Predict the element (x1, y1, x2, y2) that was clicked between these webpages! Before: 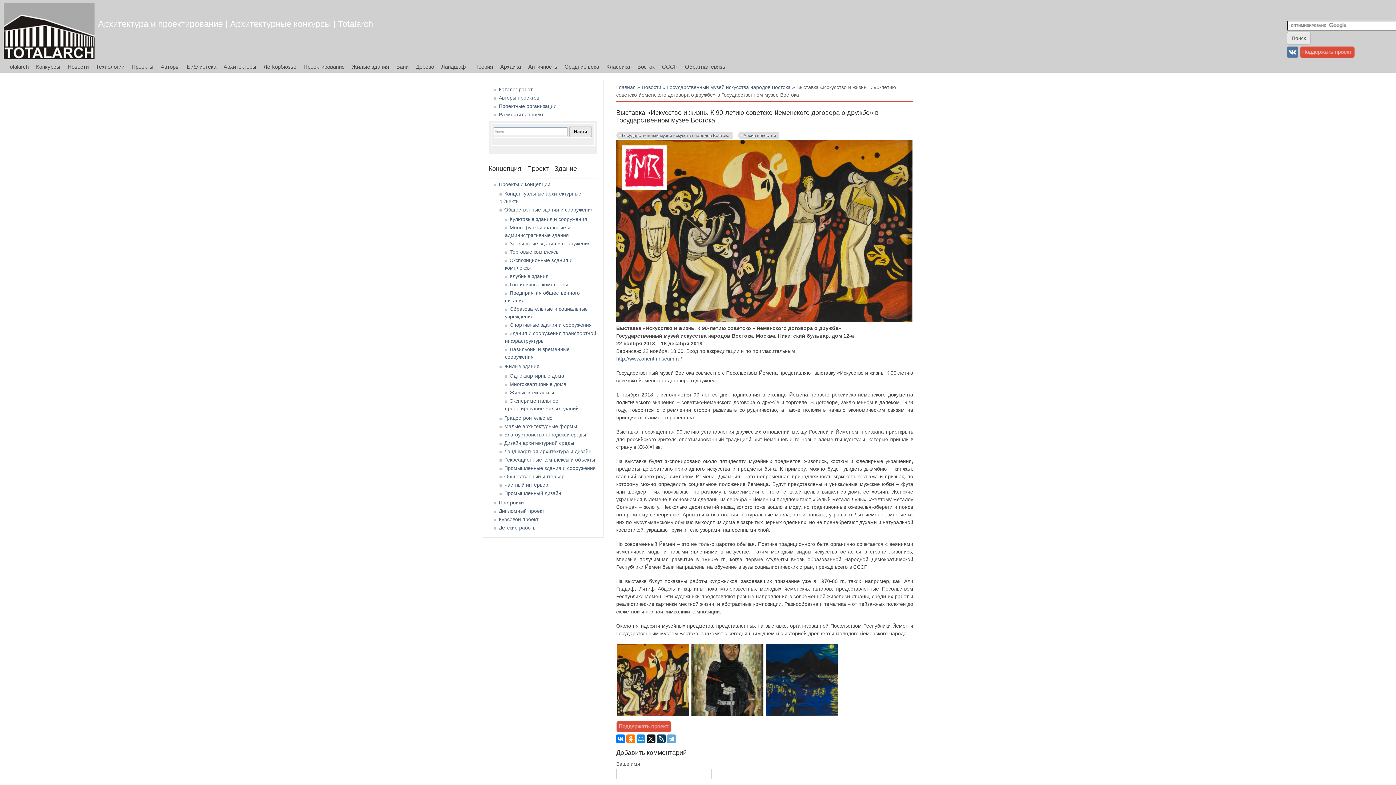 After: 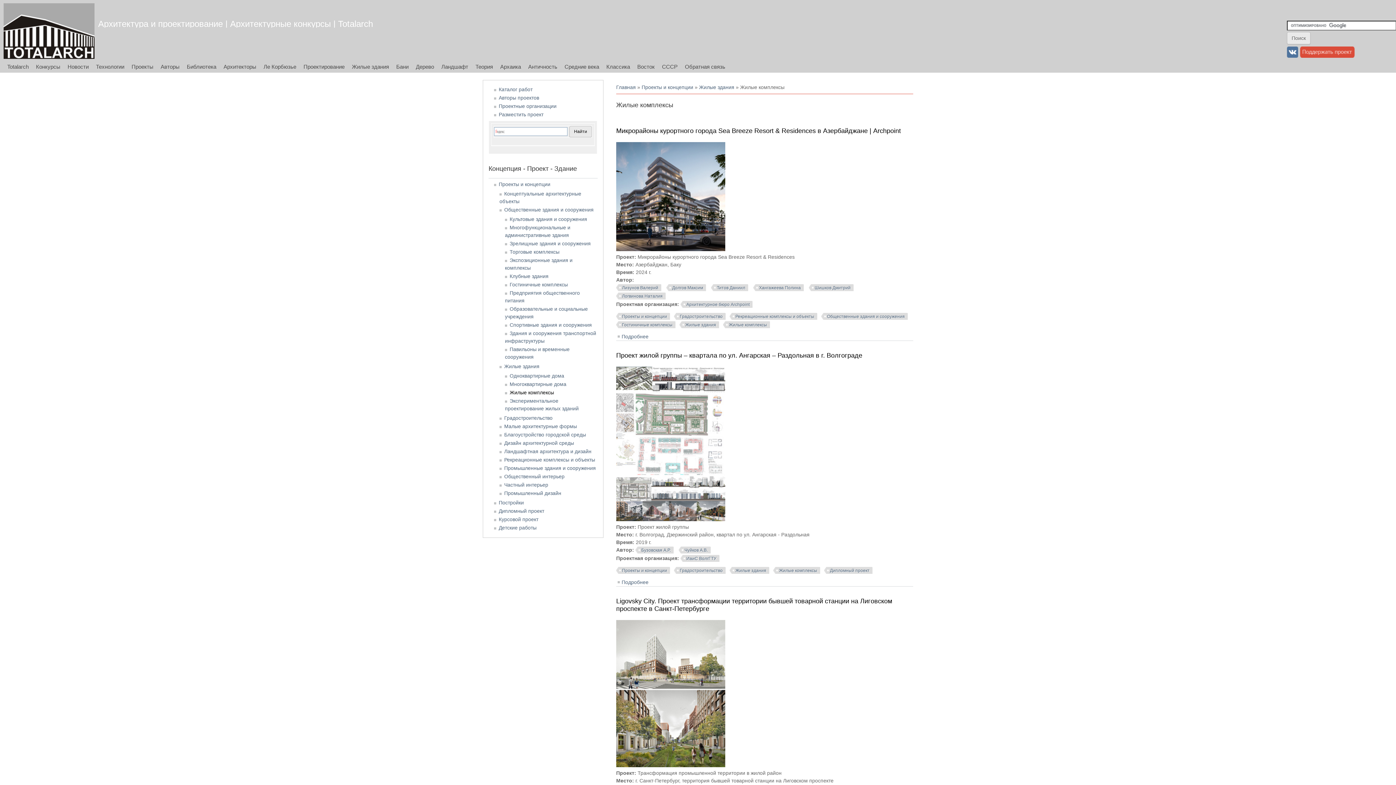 Action: bbox: (509, 389, 554, 395) label: Жилые комплексы